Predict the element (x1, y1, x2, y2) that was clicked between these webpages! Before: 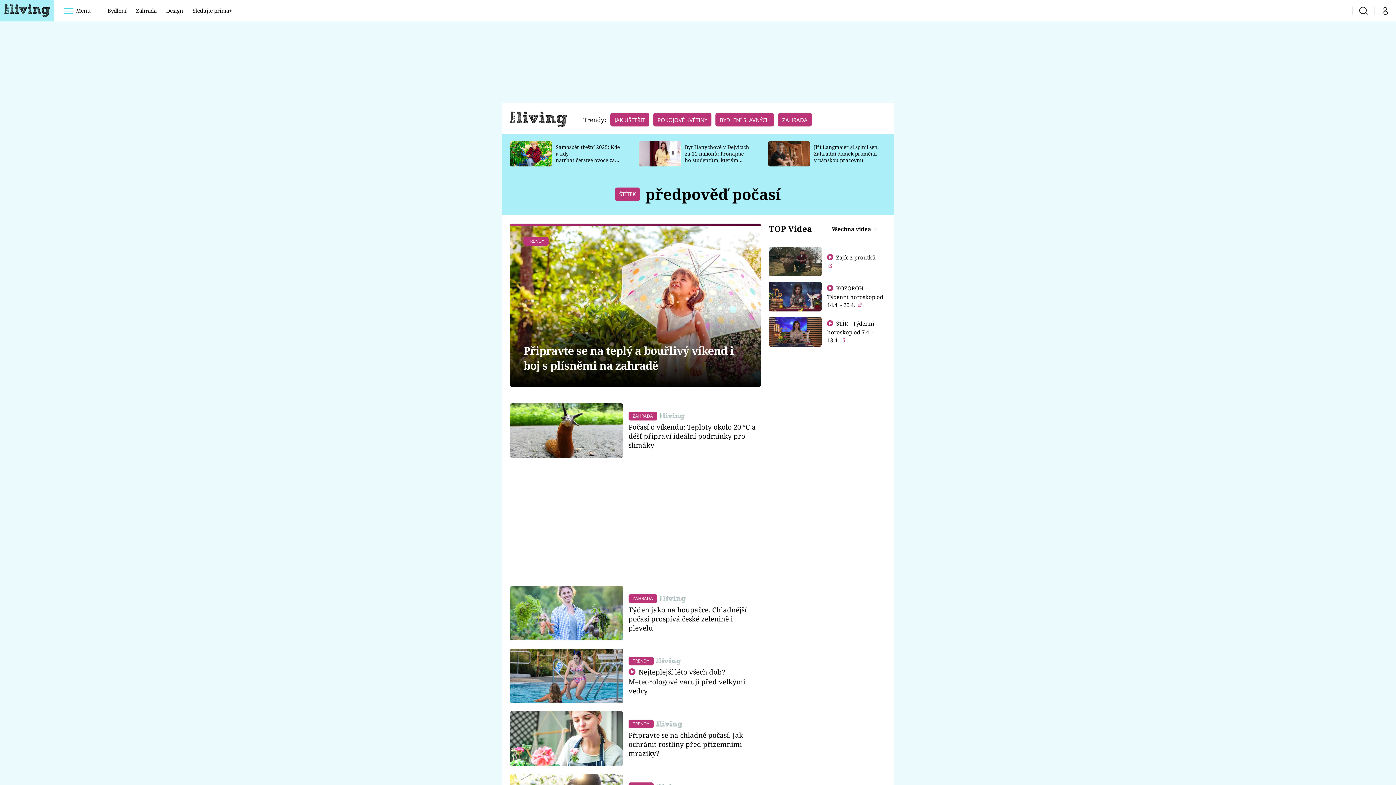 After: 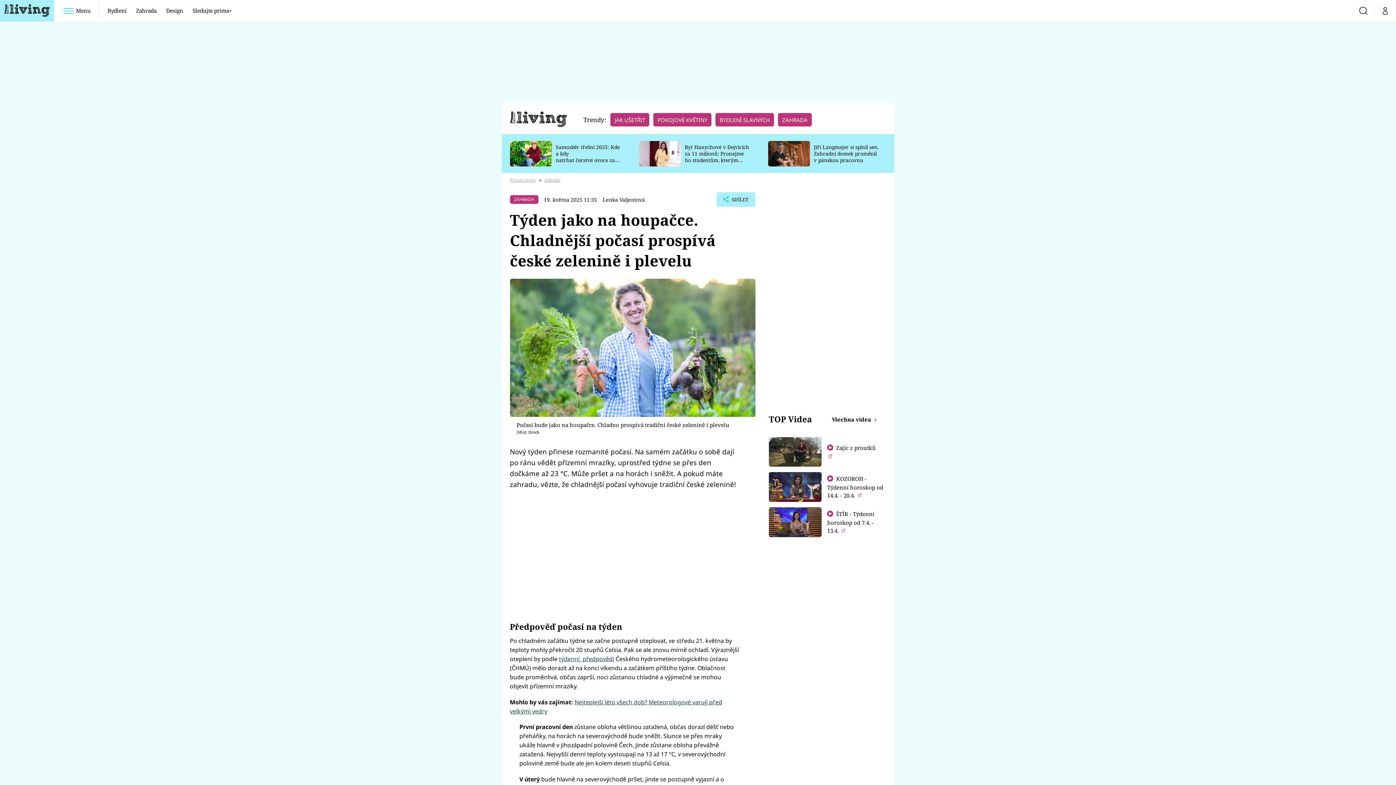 Action: bbox: (628, 605, 746, 632) label: Týden jako na houpačce. Chladnější počasí prospívá české zelenině i plevelu